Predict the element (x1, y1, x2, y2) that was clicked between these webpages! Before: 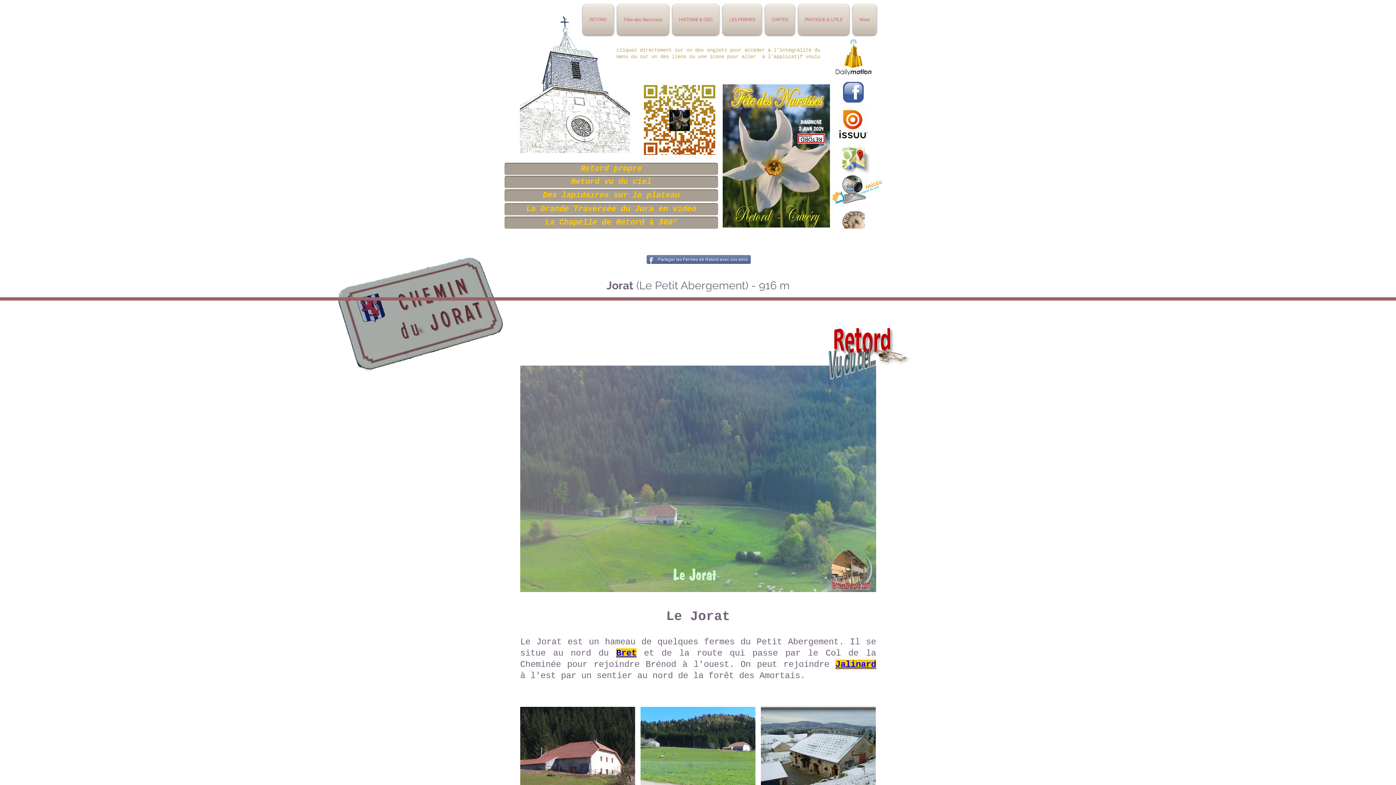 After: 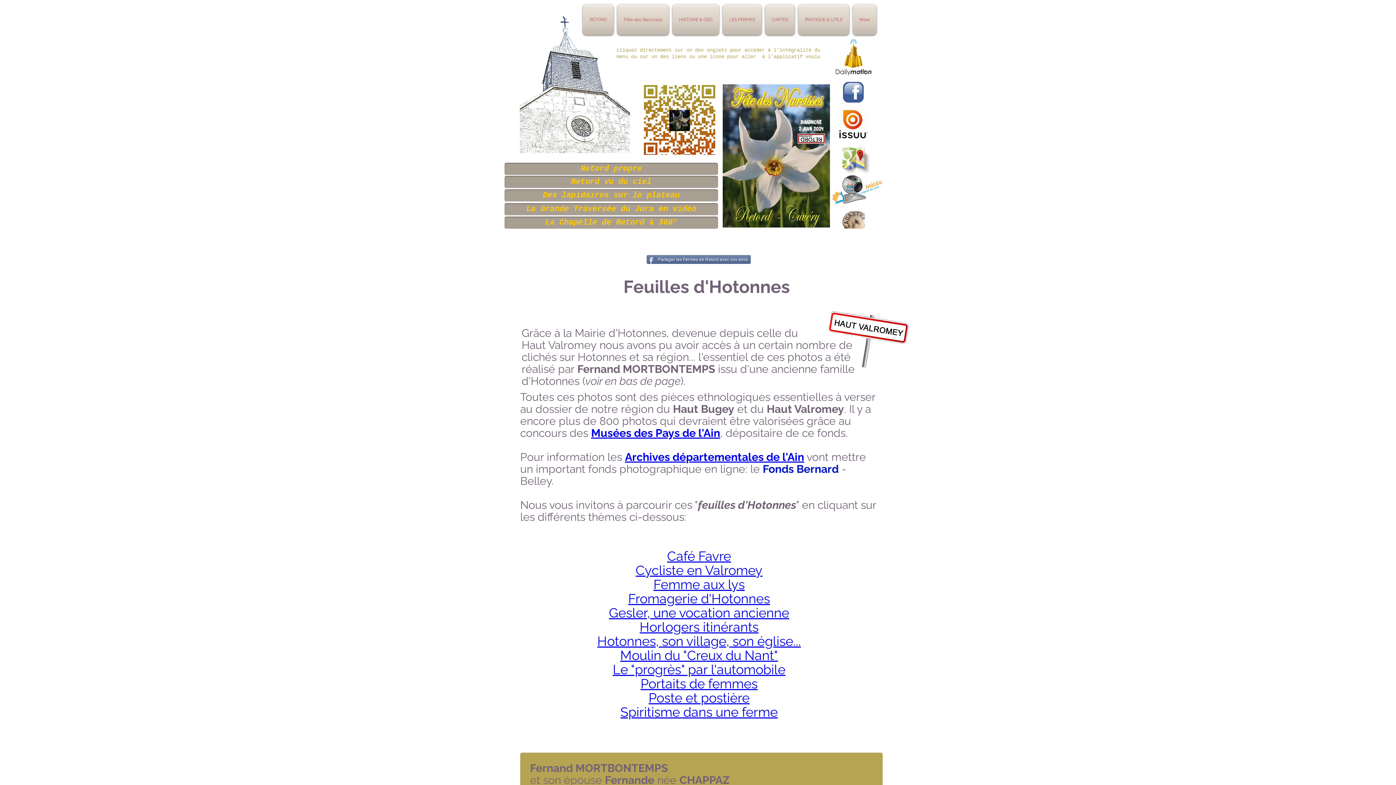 Action: label: La Grande Traversée du Jura en vidéo bbox: (504, 203, 718, 215)